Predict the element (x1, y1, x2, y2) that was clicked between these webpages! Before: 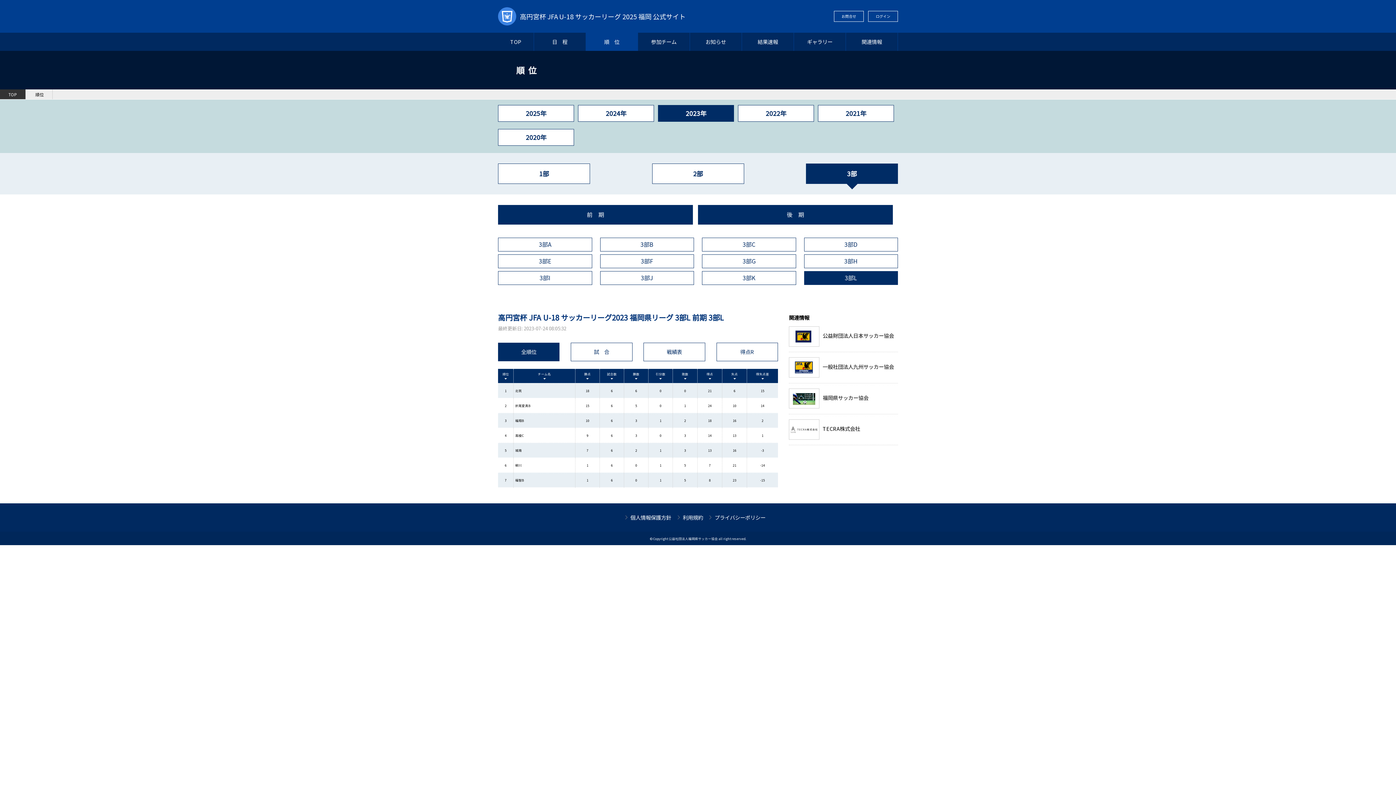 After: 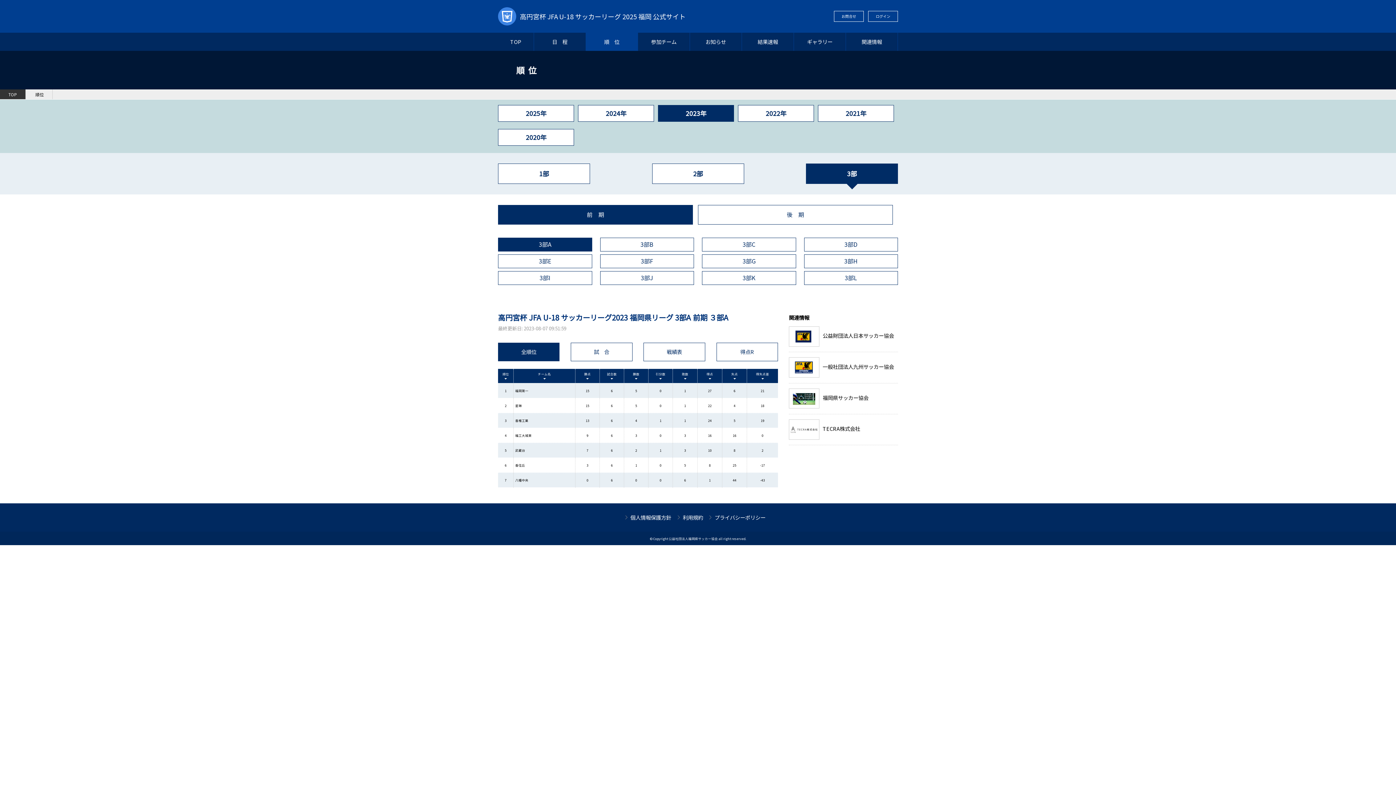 Action: label: 3部A bbox: (498, 237, 592, 251)